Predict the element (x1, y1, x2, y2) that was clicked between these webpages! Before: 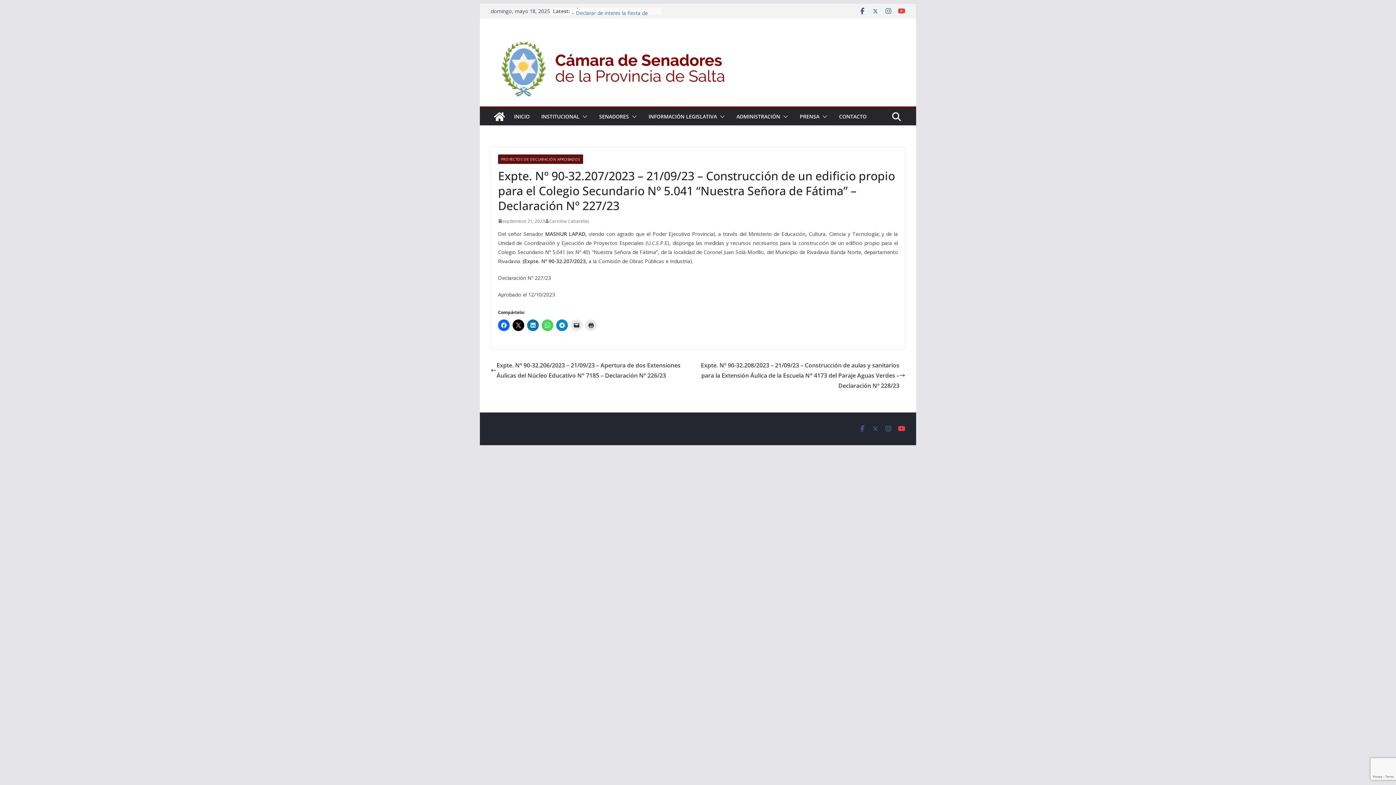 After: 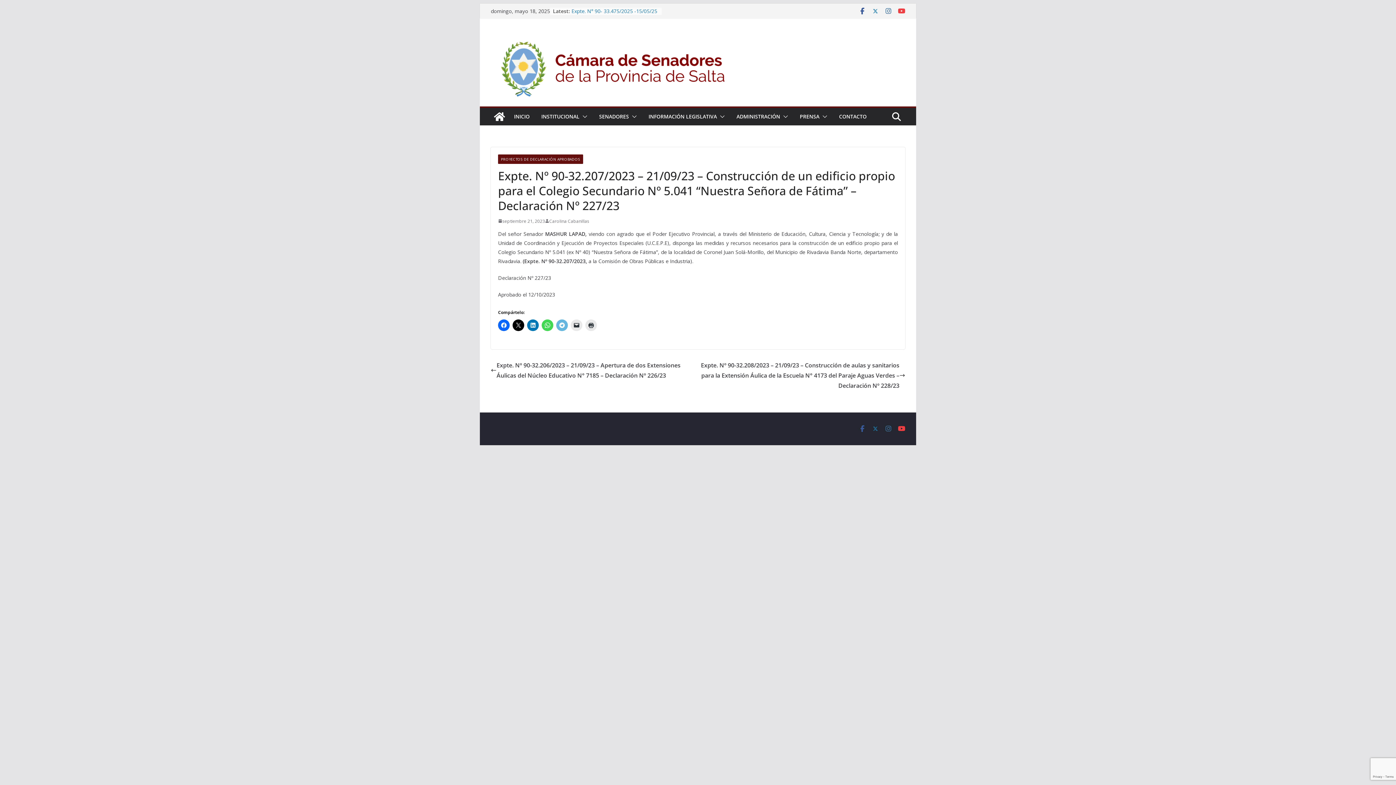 Action: bbox: (556, 319, 568, 331)